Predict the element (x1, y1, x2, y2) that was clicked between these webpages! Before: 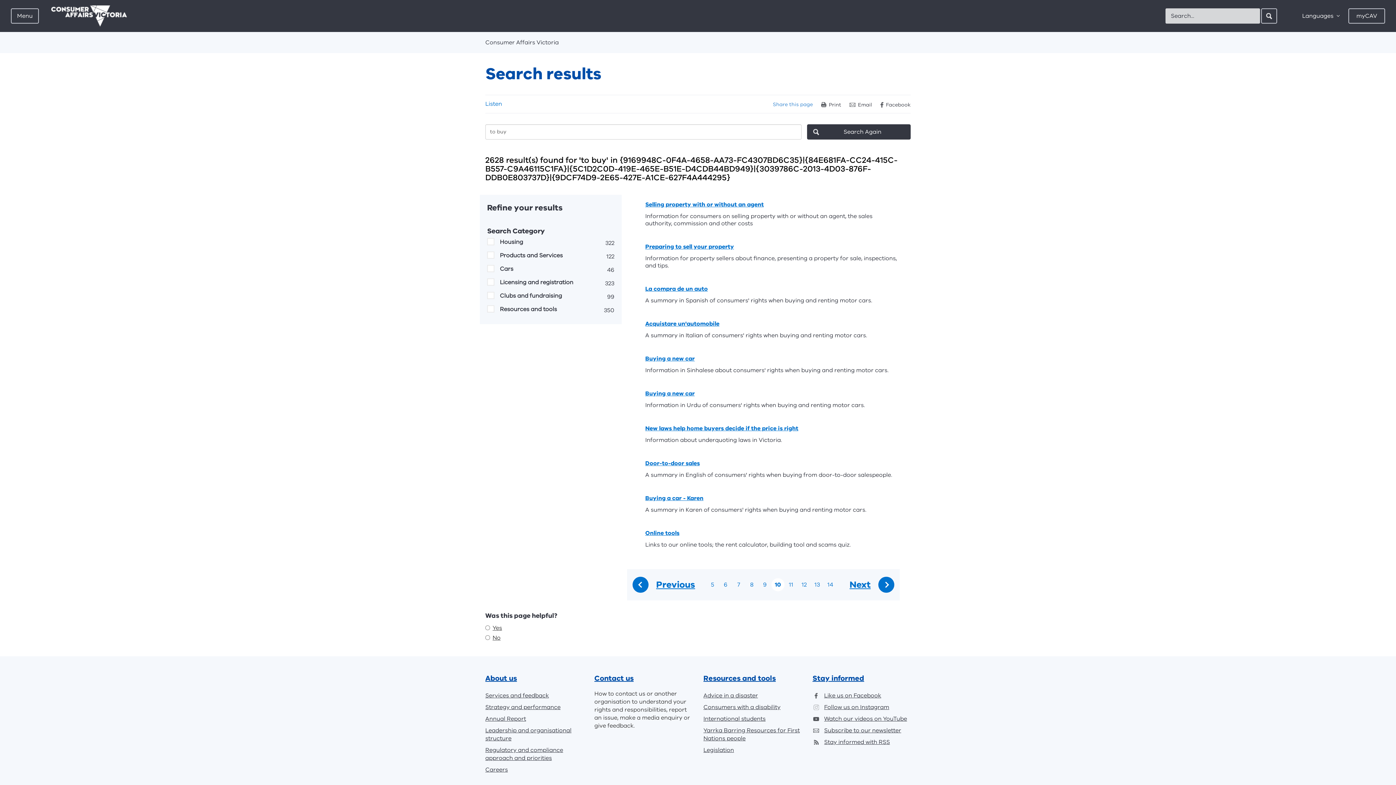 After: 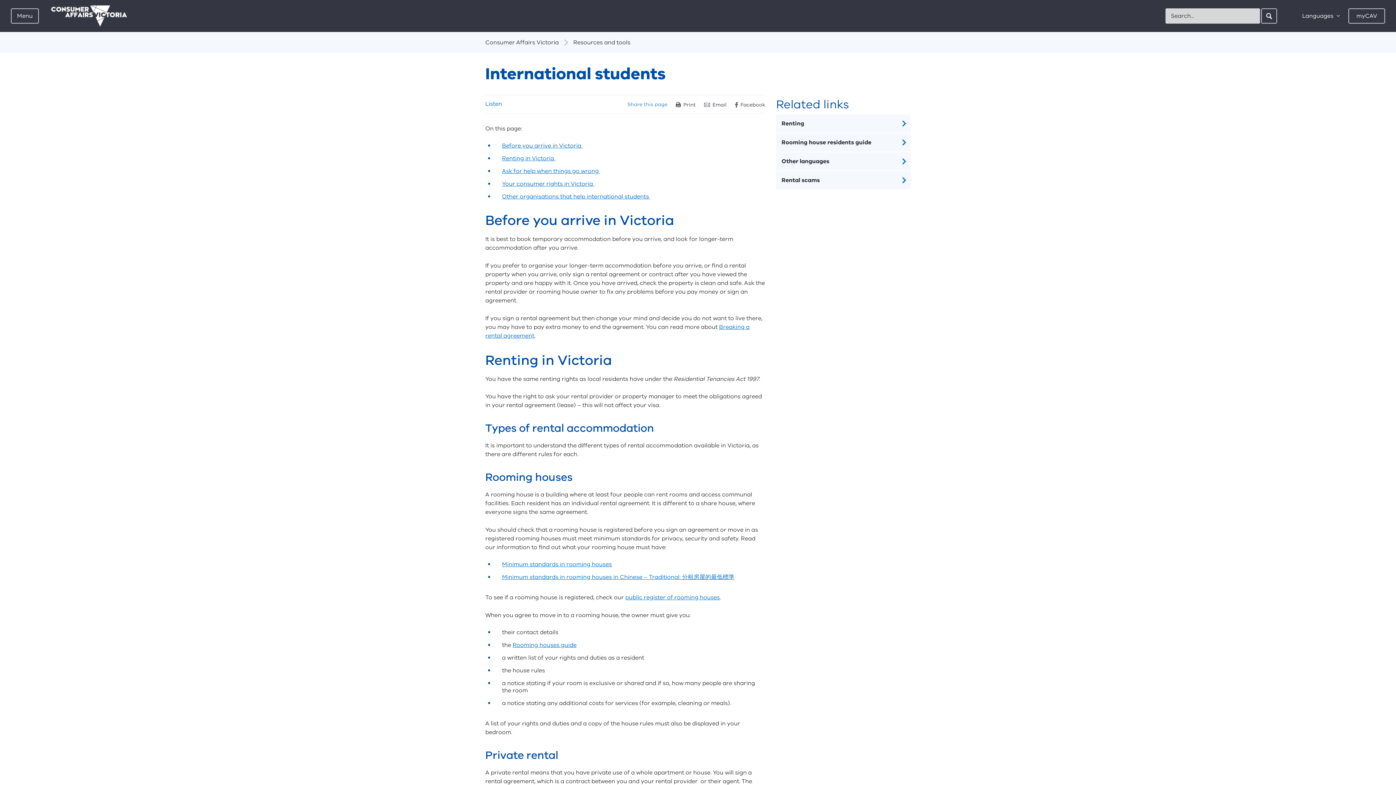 Action: bbox: (703, 713, 801, 725) label: International students